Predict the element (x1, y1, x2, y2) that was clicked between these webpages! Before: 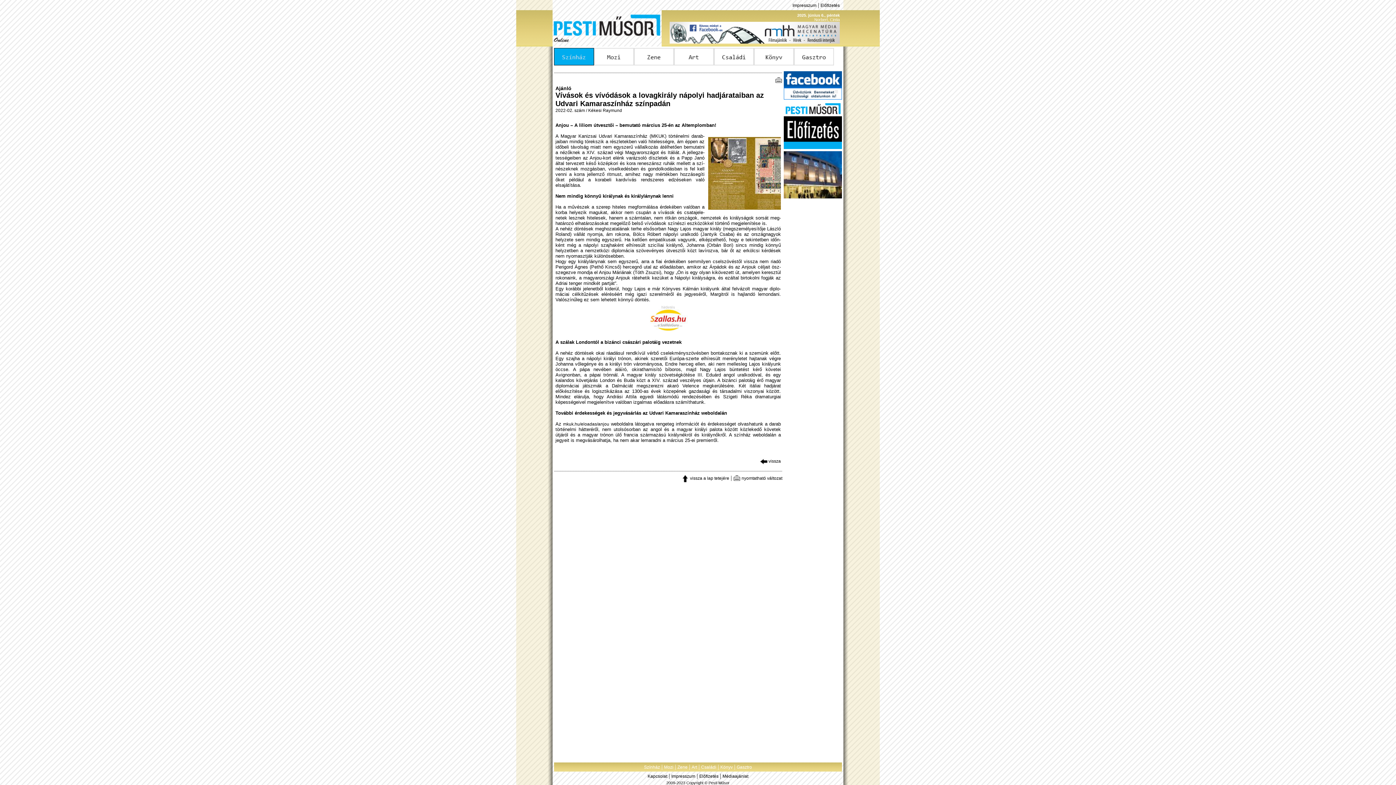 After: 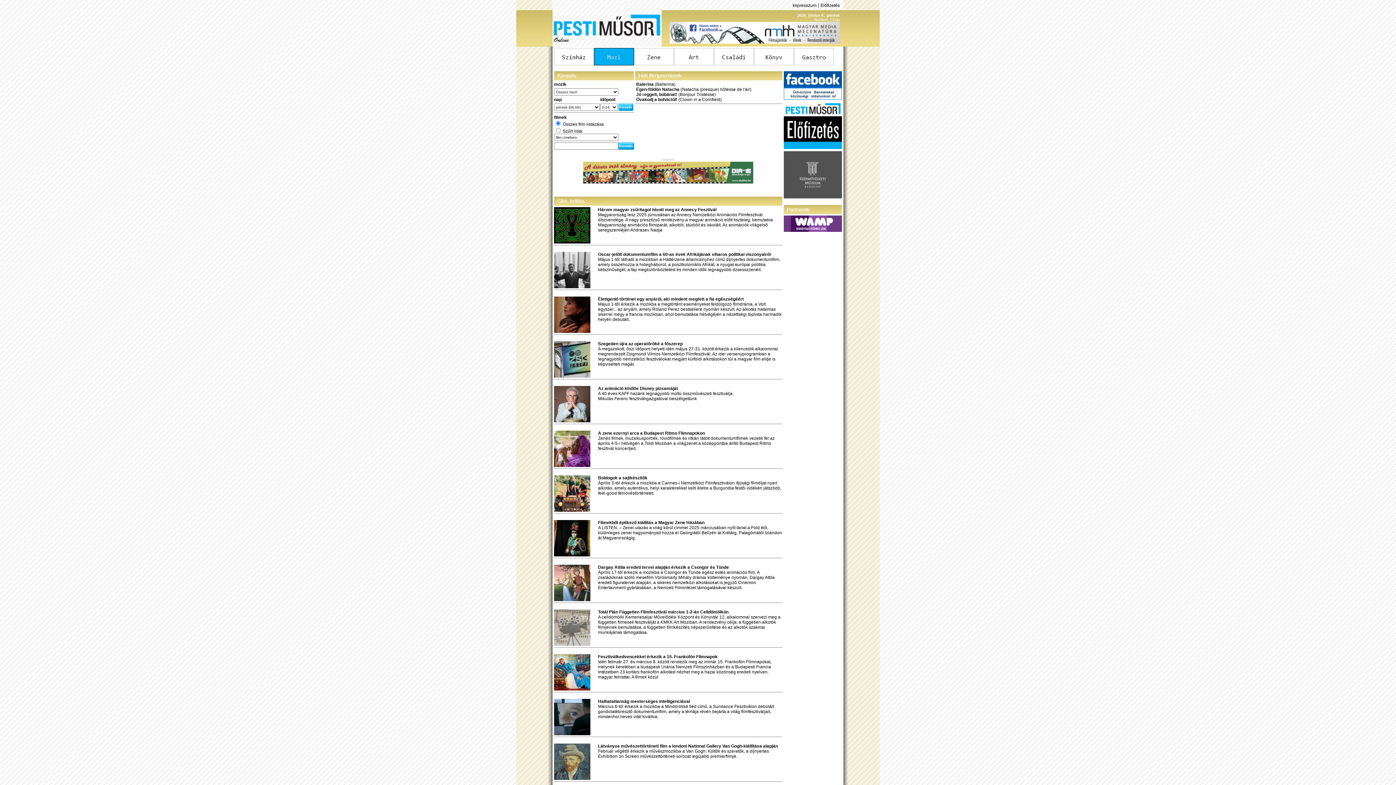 Action: bbox: (594, 60, 634, 66)